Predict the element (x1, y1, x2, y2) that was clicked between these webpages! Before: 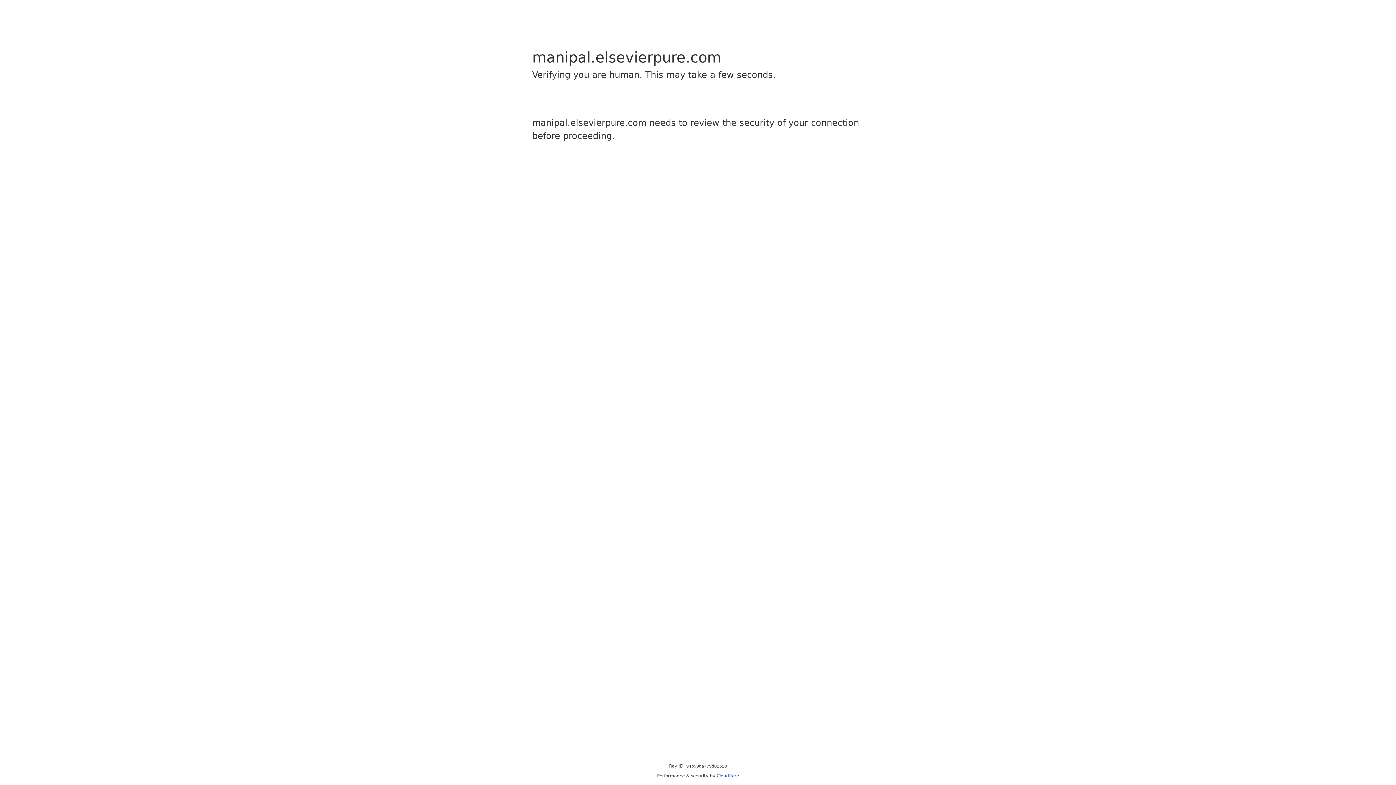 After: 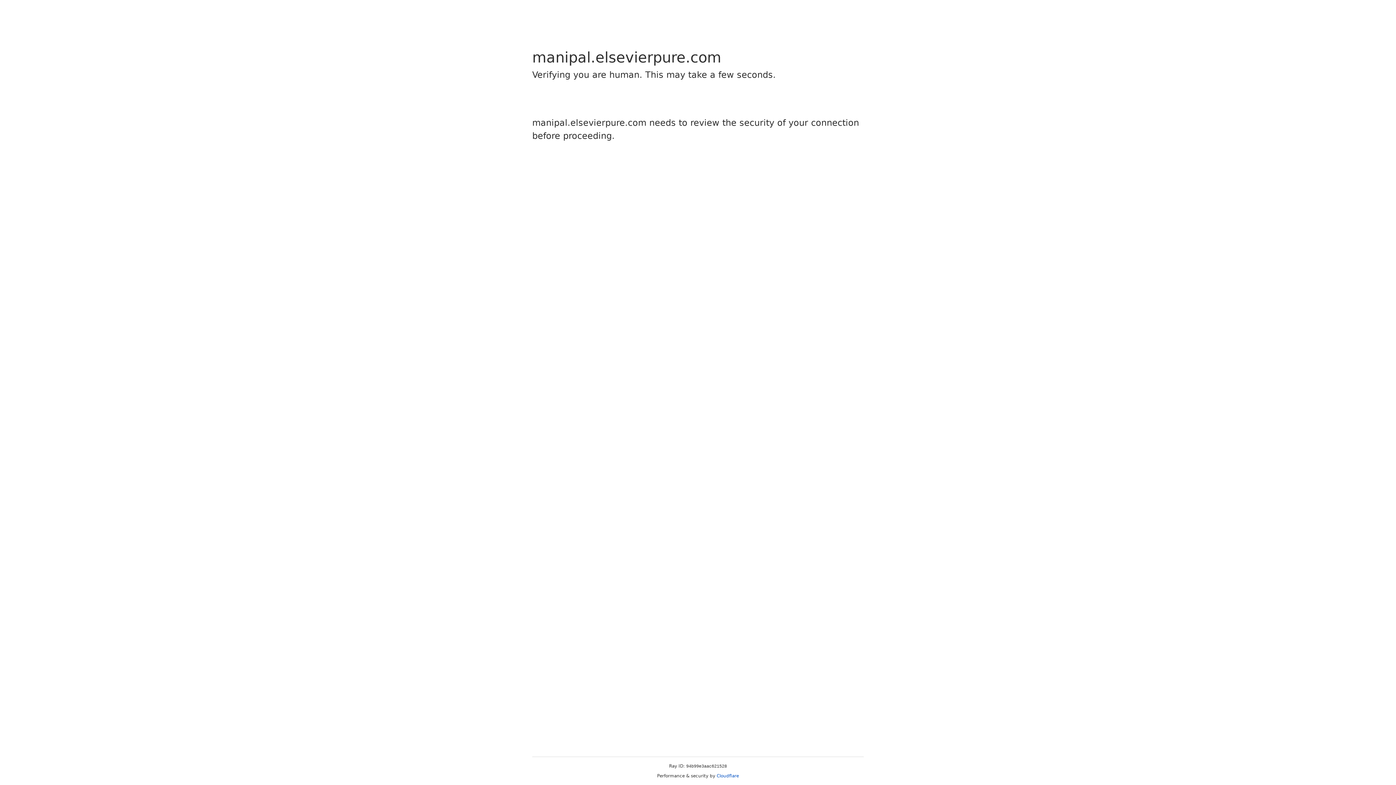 Action: label: Cloudflare bbox: (716, 773, 739, 778)